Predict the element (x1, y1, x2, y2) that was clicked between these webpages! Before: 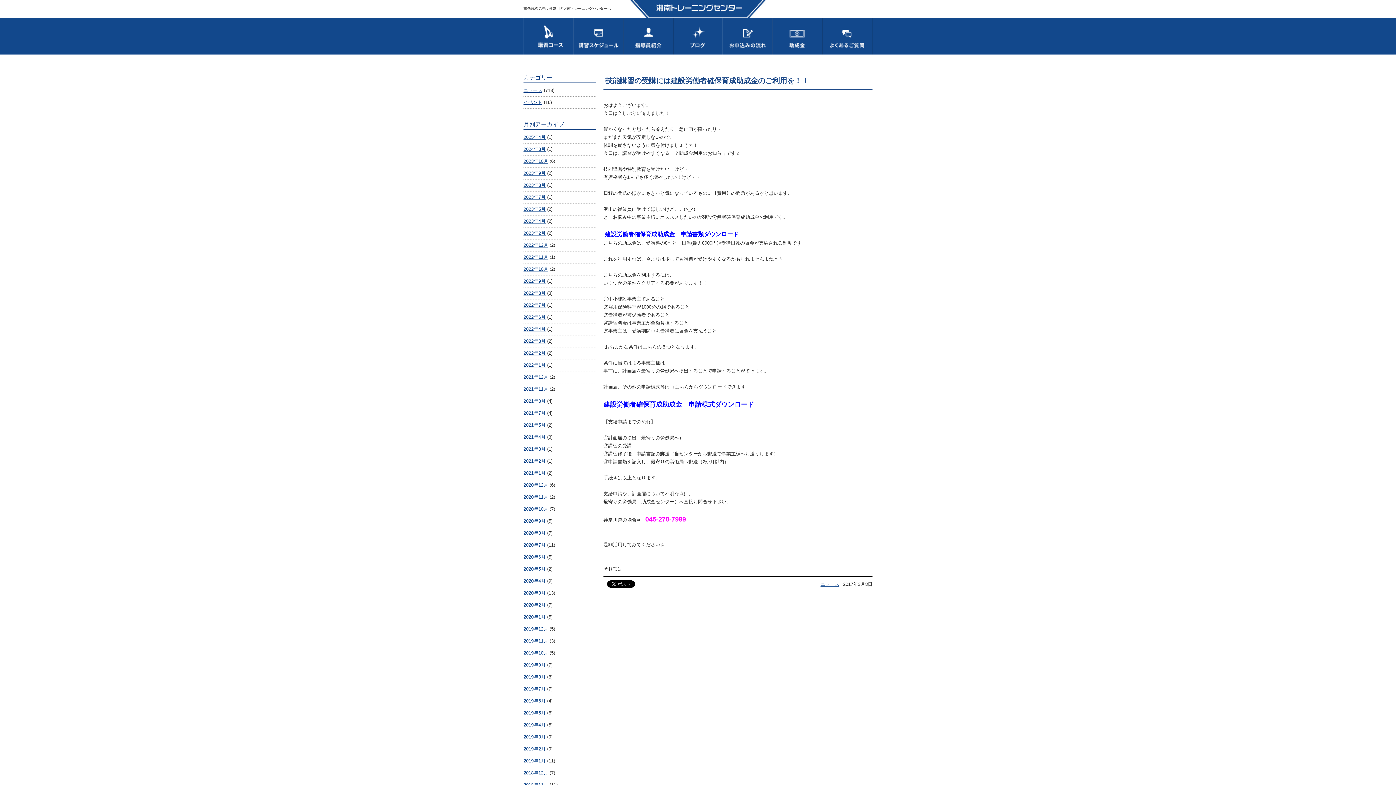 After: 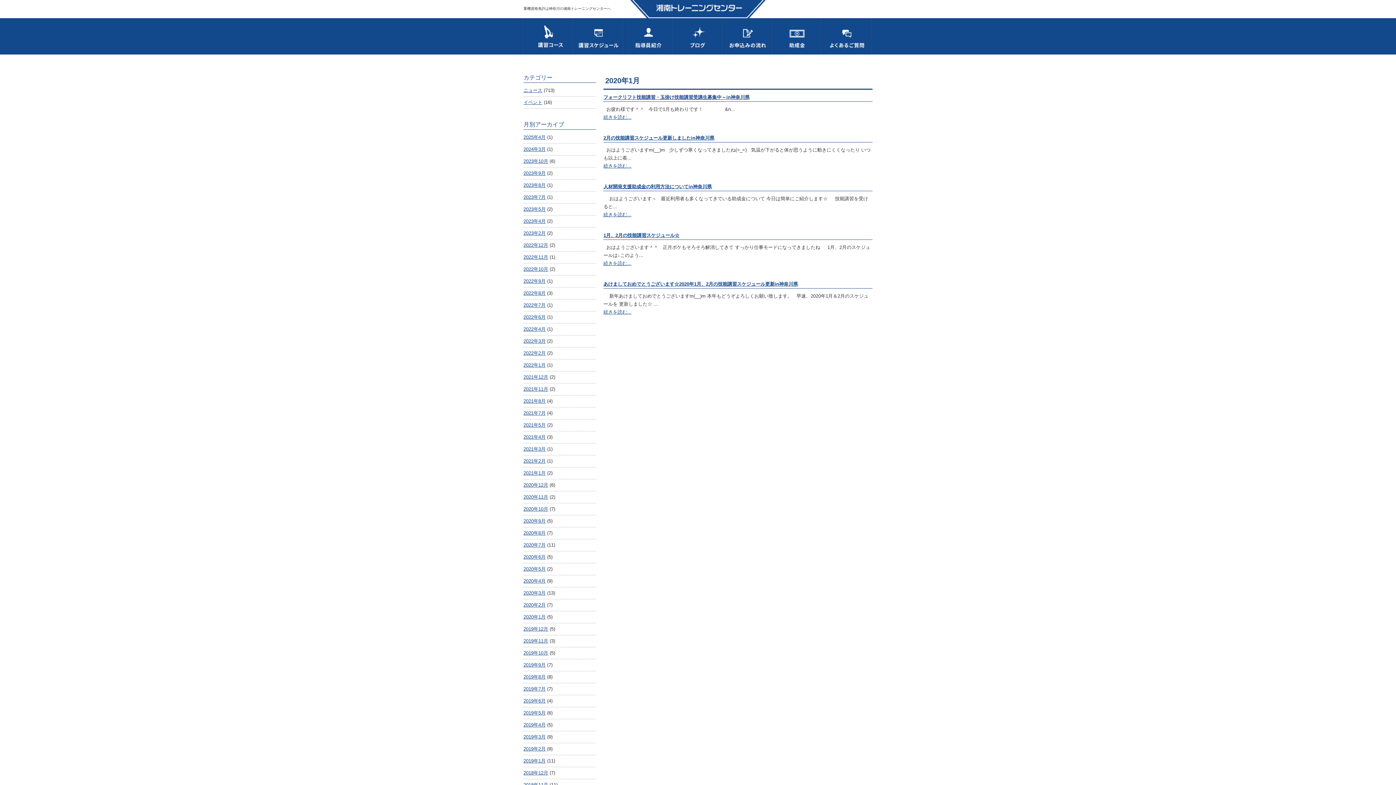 Action: bbox: (523, 614, 545, 620) label: 2020年1月